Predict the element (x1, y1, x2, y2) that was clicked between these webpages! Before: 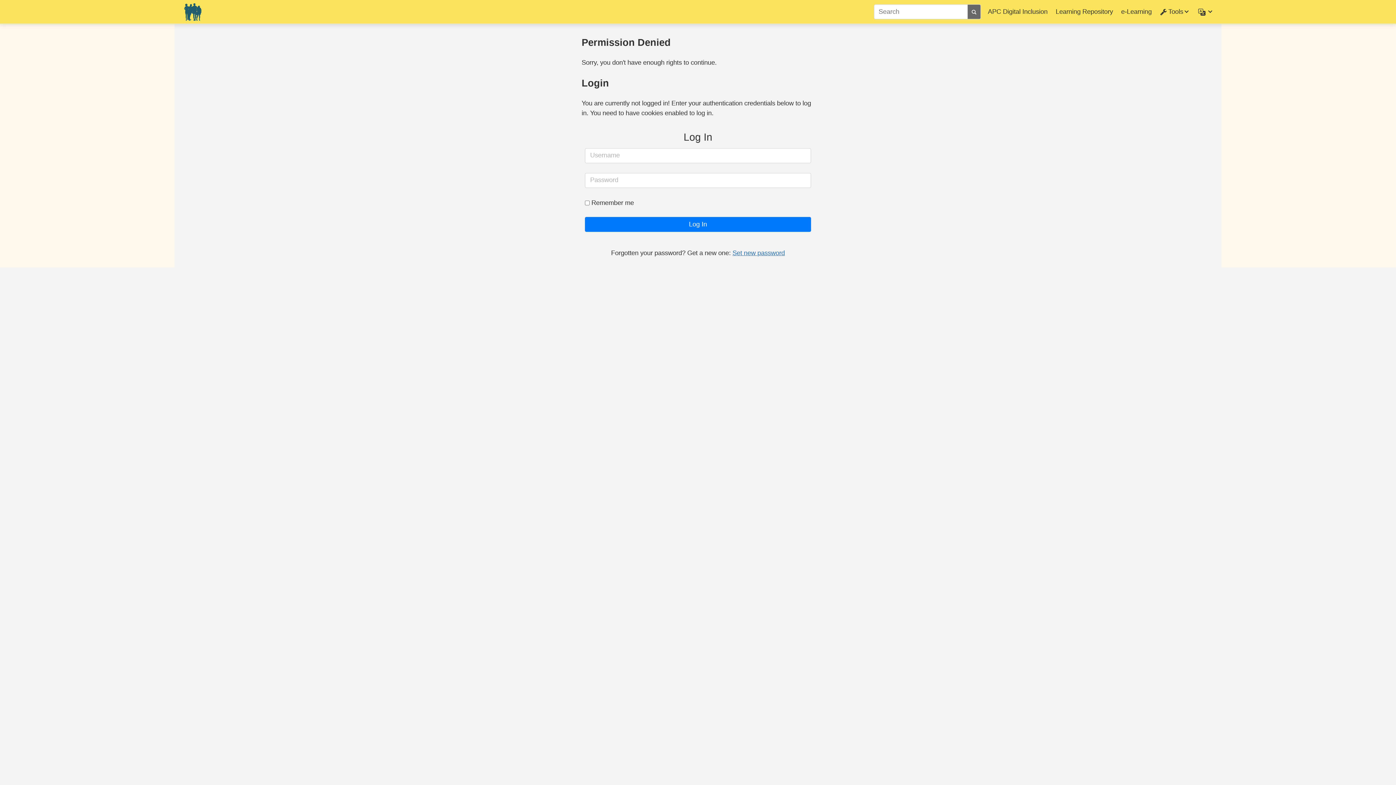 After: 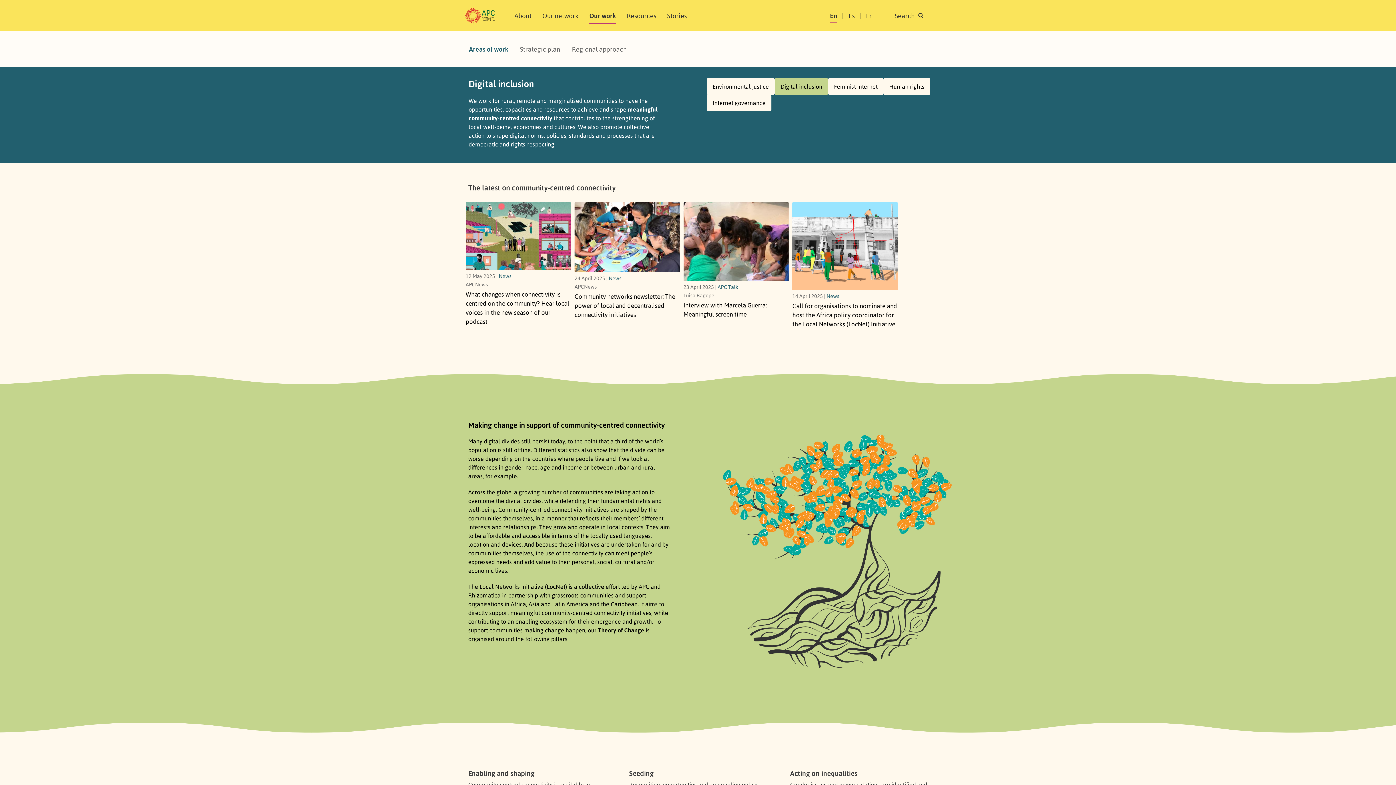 Action: label: APC Digital Inclusion bbox: (988, 8, 1047, 15)